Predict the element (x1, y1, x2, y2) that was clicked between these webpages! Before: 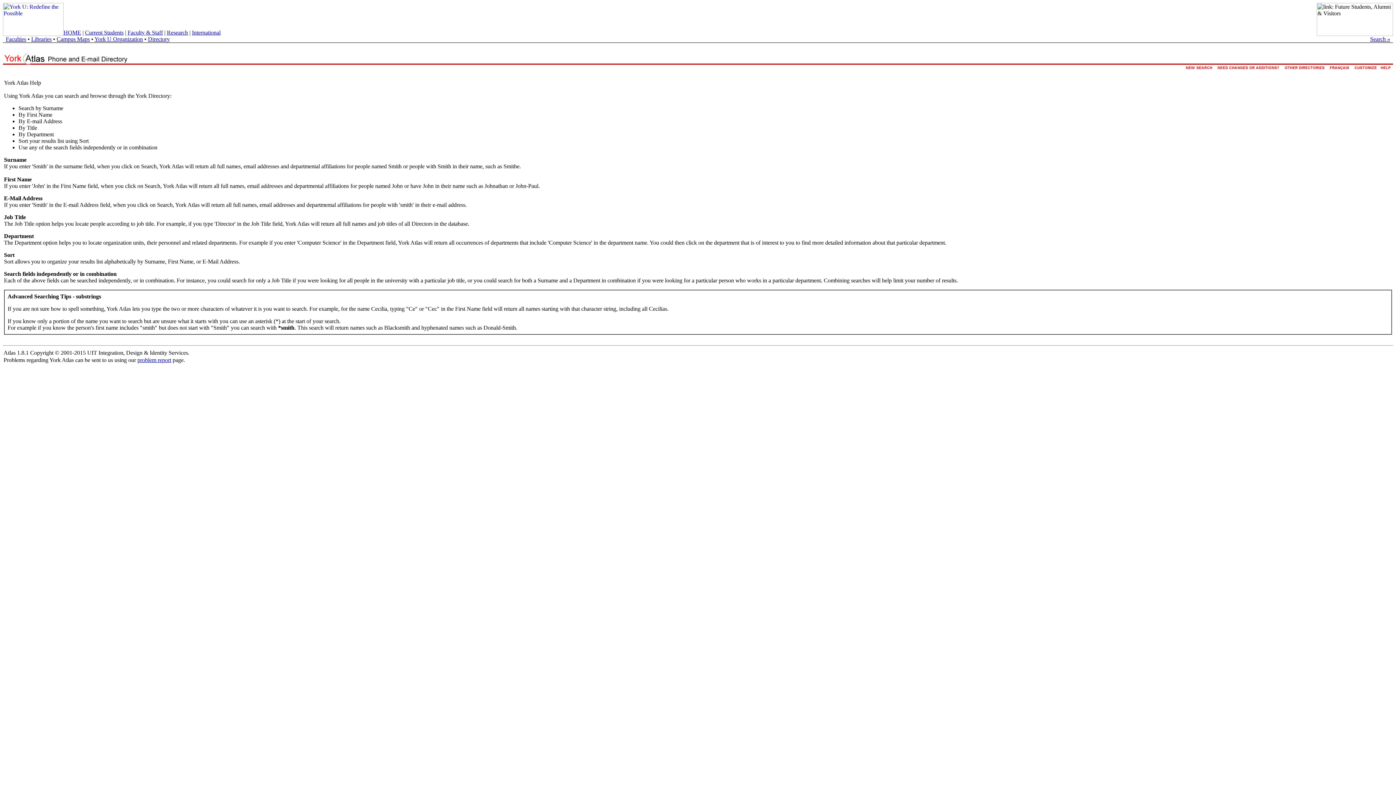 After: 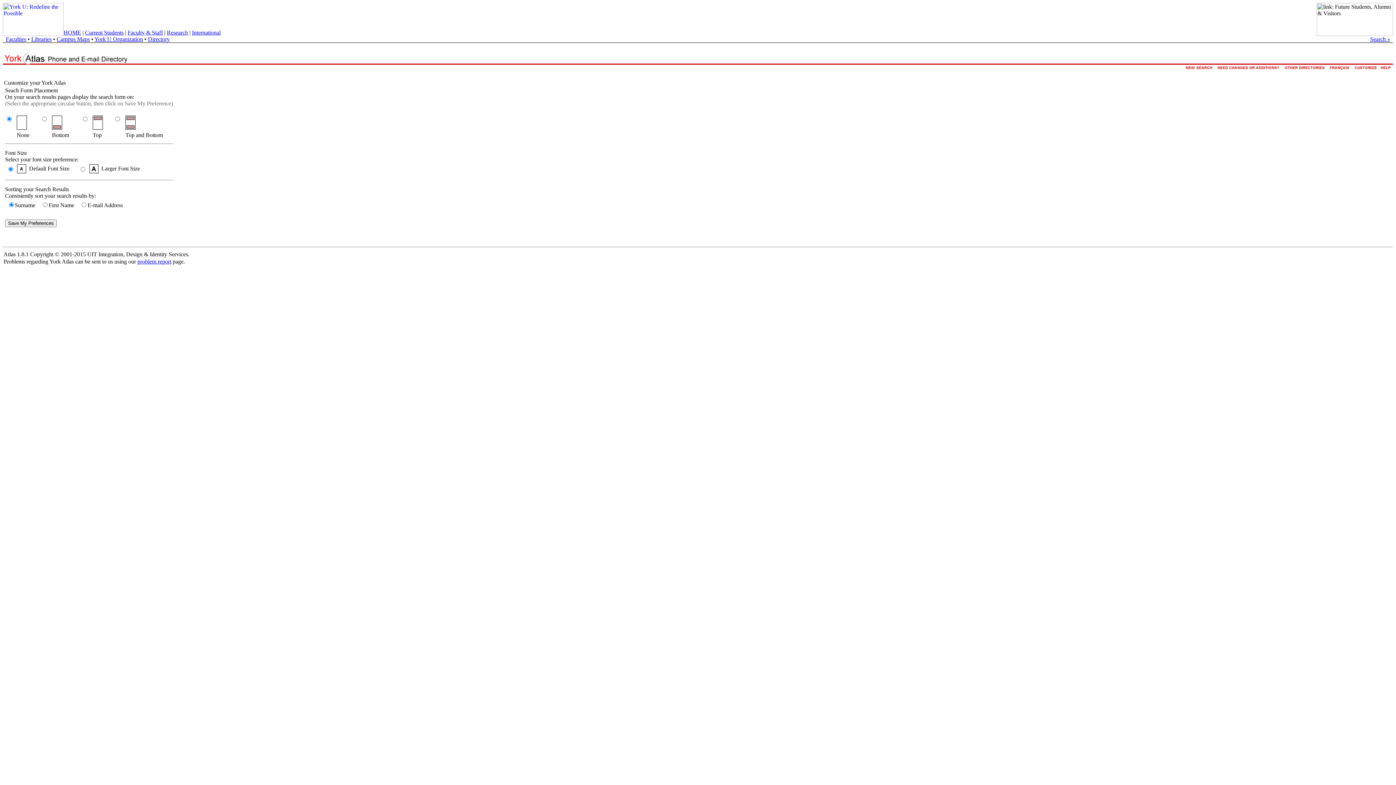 Action: bbox: (1353, 66, 1378, 73)